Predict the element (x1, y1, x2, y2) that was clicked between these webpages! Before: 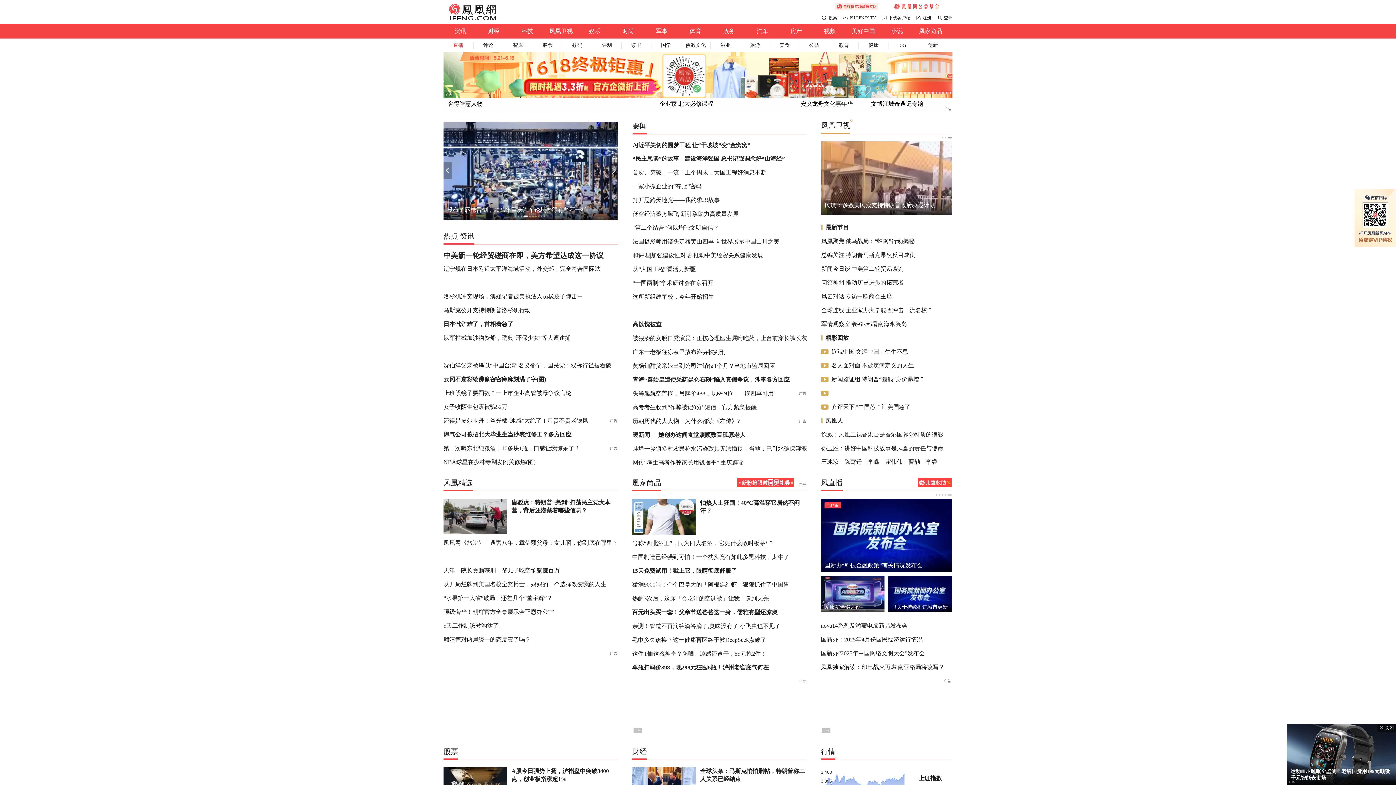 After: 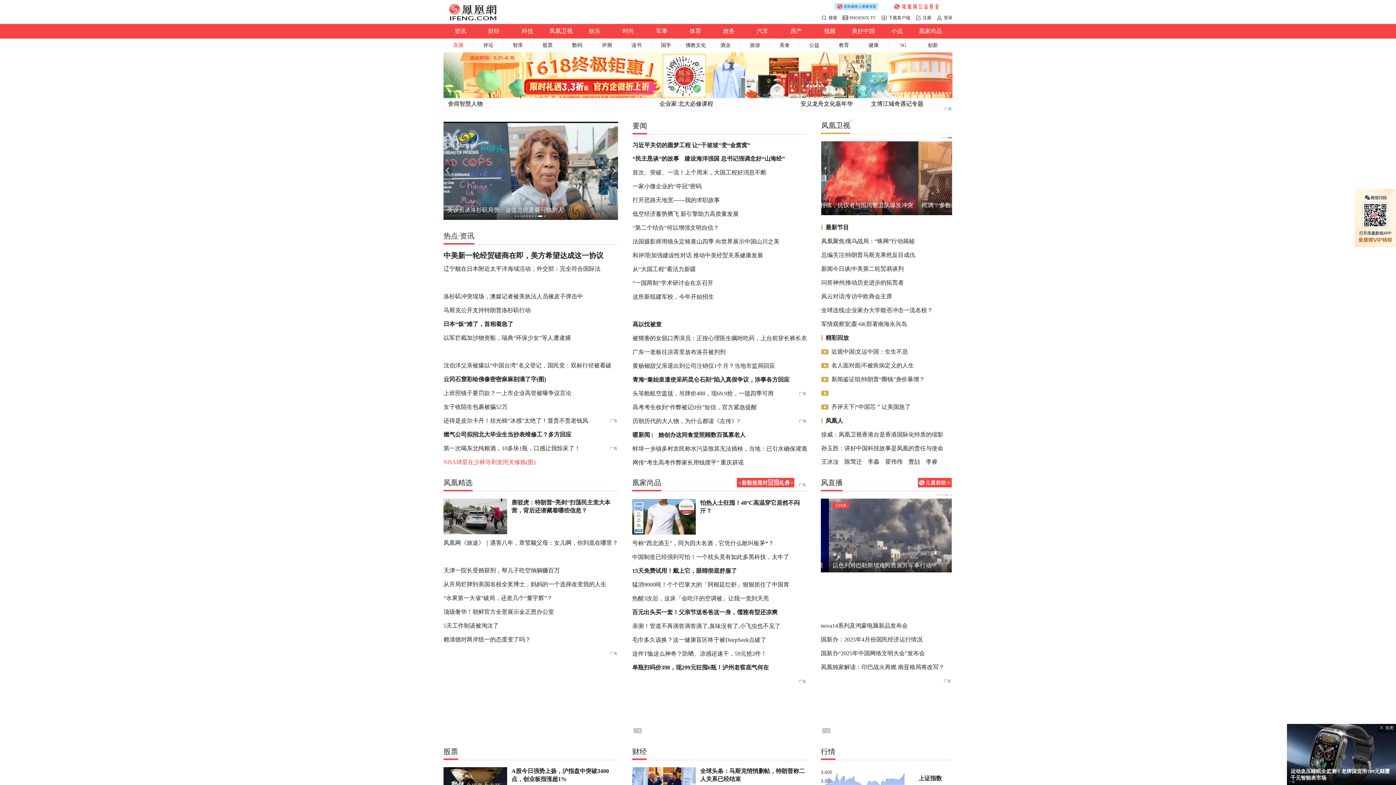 Action: label: NBA球星在少林寺剃发闭关修炼(图) bbox: (443, 459, 535, 465)